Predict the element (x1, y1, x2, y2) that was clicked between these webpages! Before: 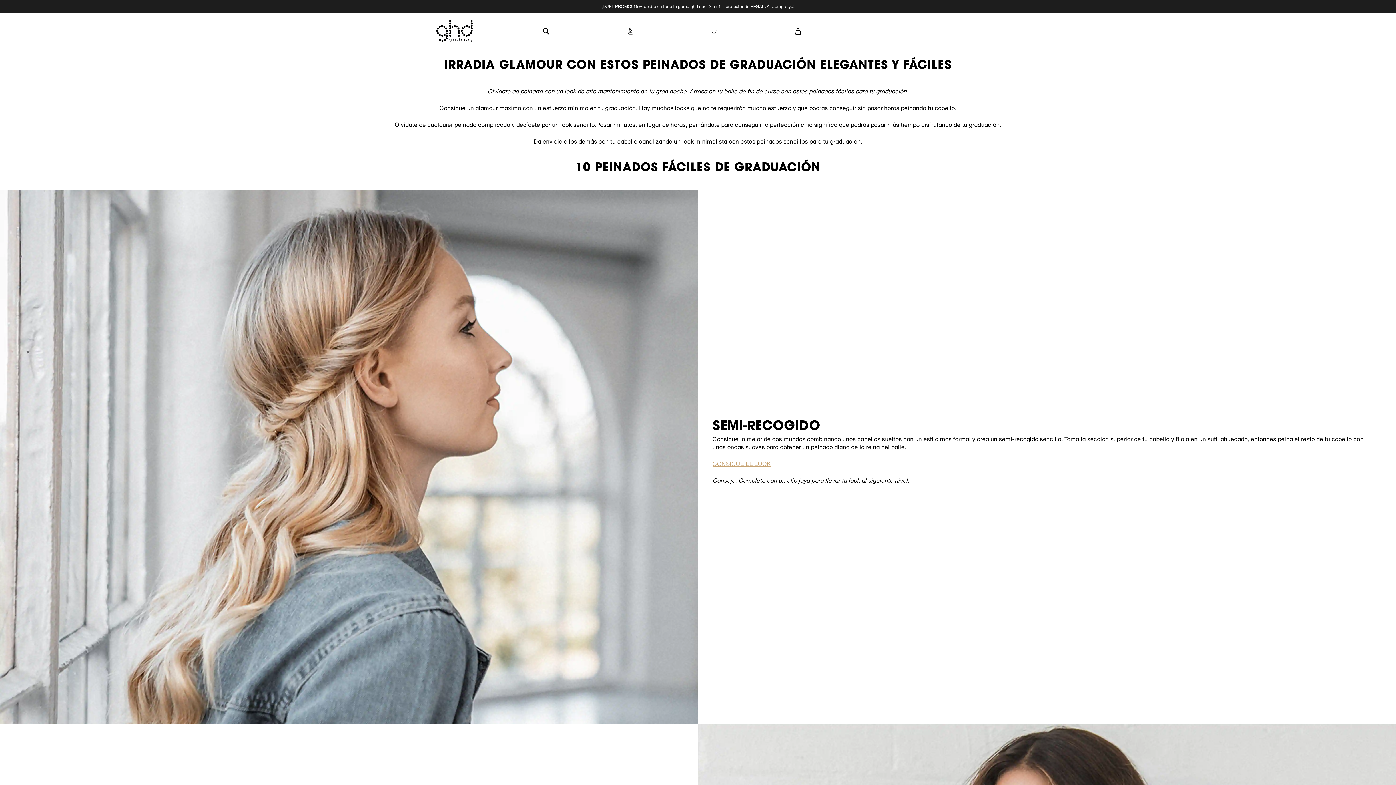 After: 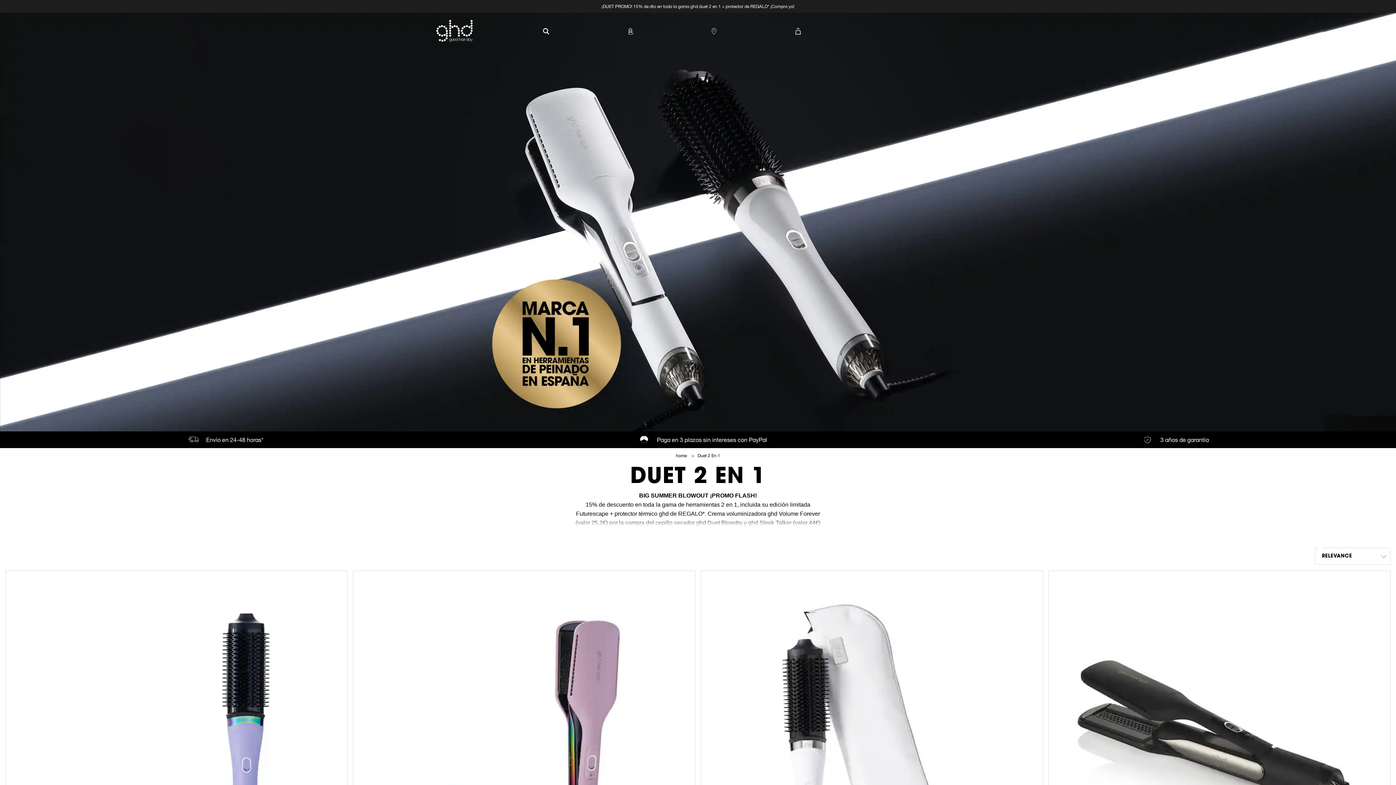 Action: bbox: (0, 0, 1396, 12) label: ¡DUET PROMO! 15% de dto en toda la gama ghd duet 2 en 1 + protector de REGALO* ¡Compra ya!